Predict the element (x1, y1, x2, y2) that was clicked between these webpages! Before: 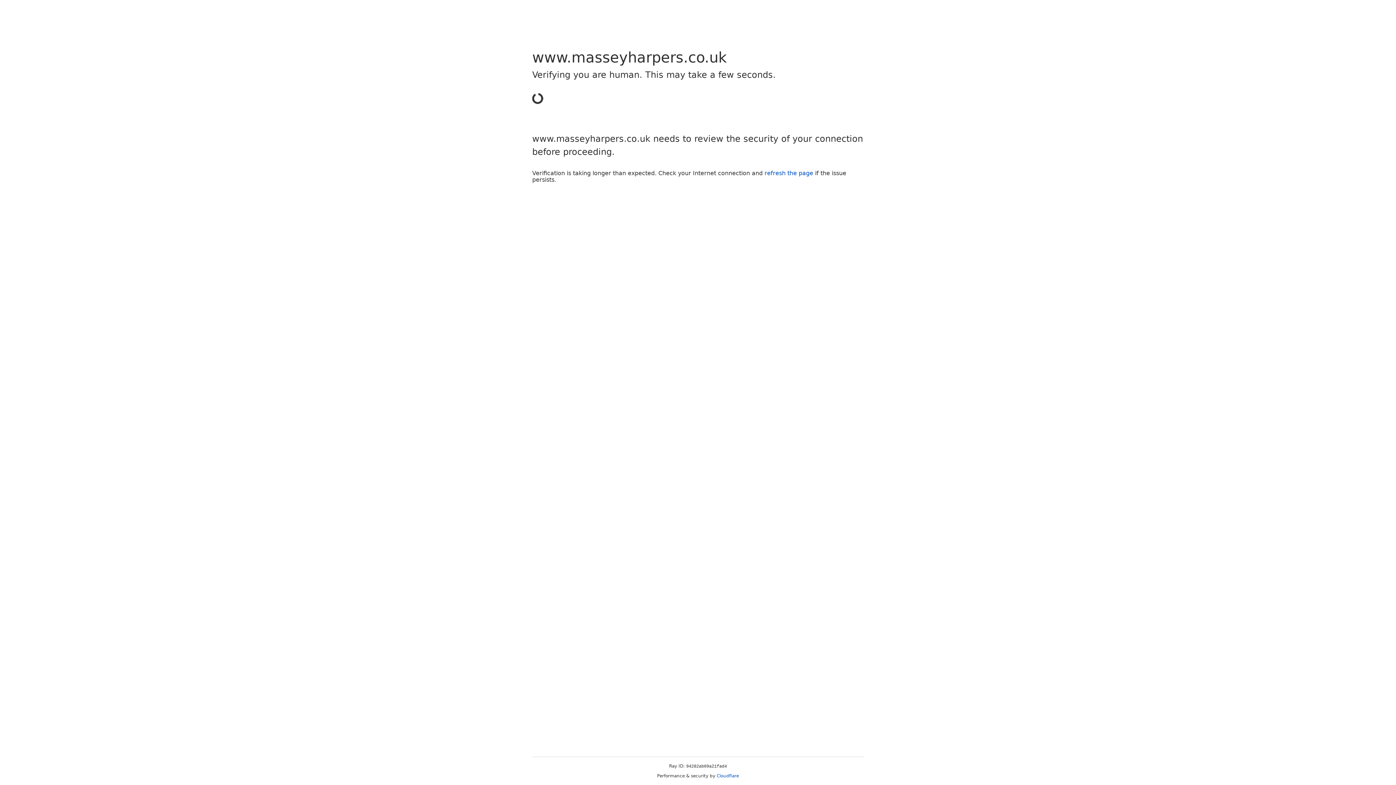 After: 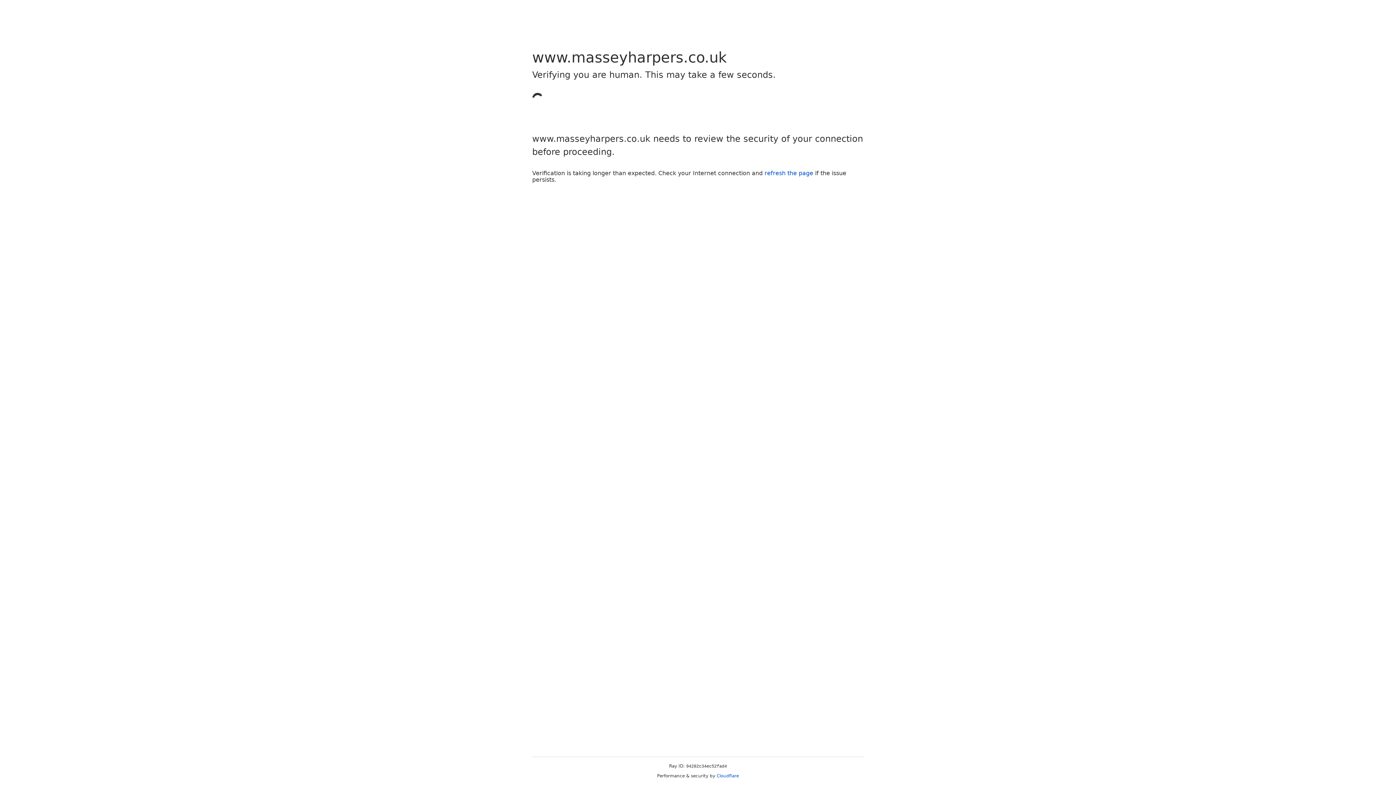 Action: label: refresh the page bbox: (764, 169, 813, 176)